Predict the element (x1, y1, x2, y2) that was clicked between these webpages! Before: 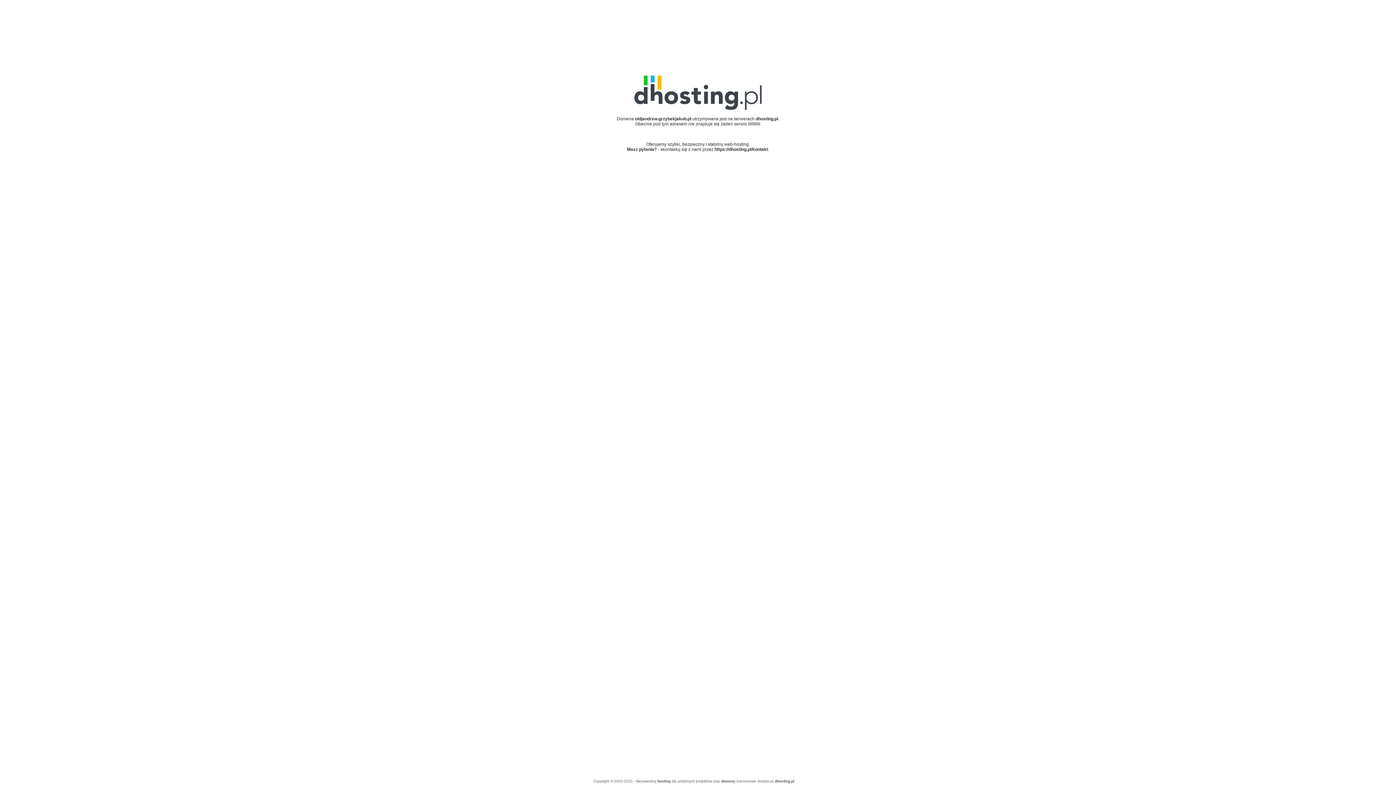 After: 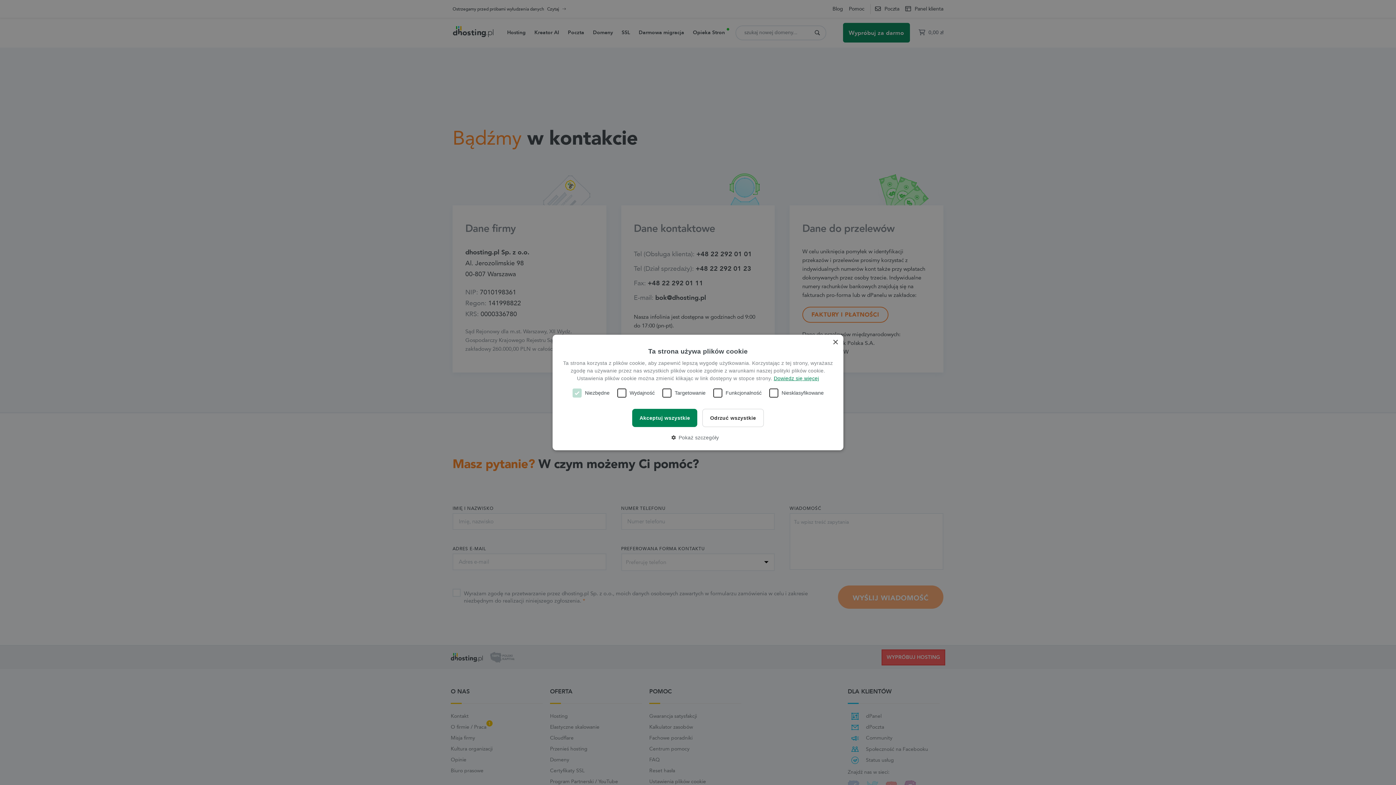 Action: bbox: (714, 146, 768, 151) label: https://dhosting.pl/kontakt